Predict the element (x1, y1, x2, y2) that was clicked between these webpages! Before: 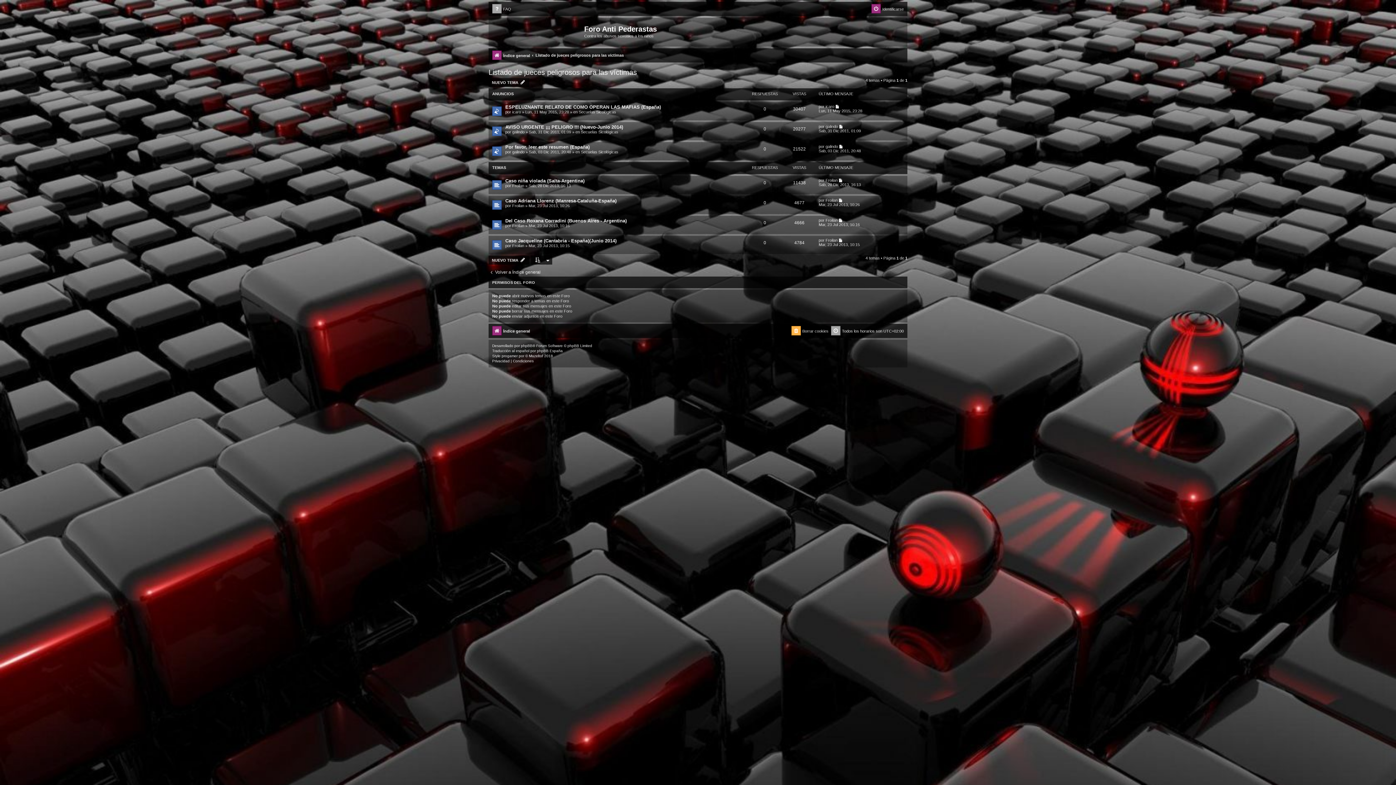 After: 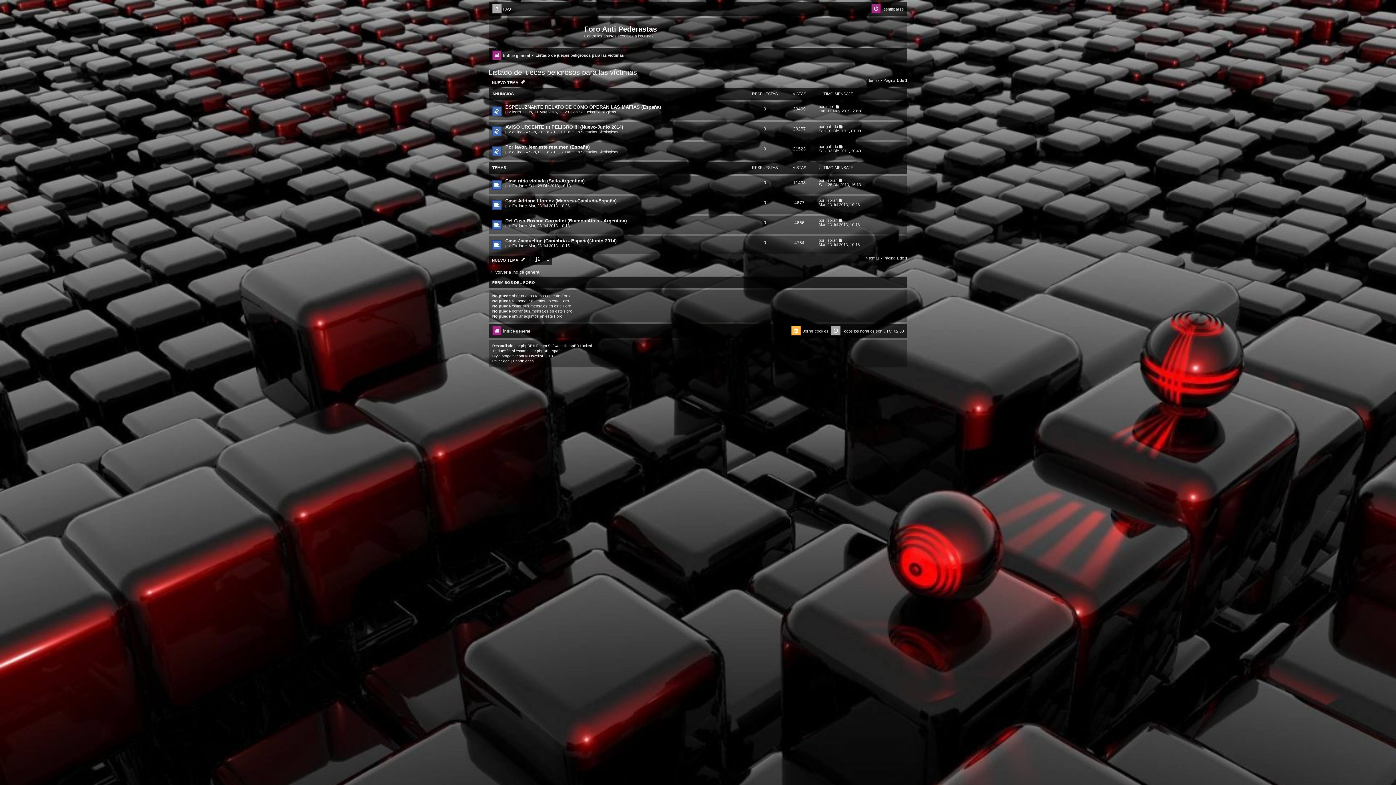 Action: bbox: (535, 50, 624, 60) label: Listado de jueces peligrosos para las víctimas